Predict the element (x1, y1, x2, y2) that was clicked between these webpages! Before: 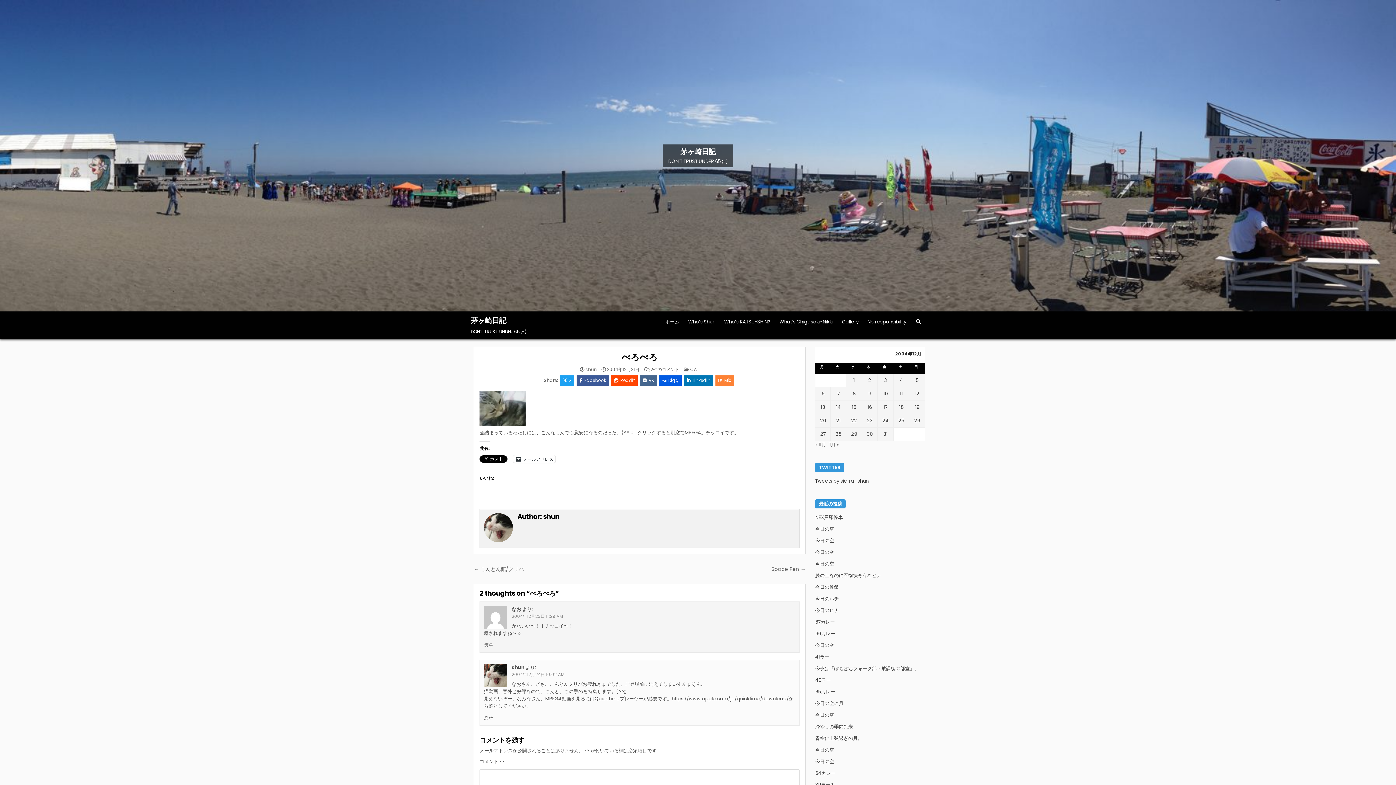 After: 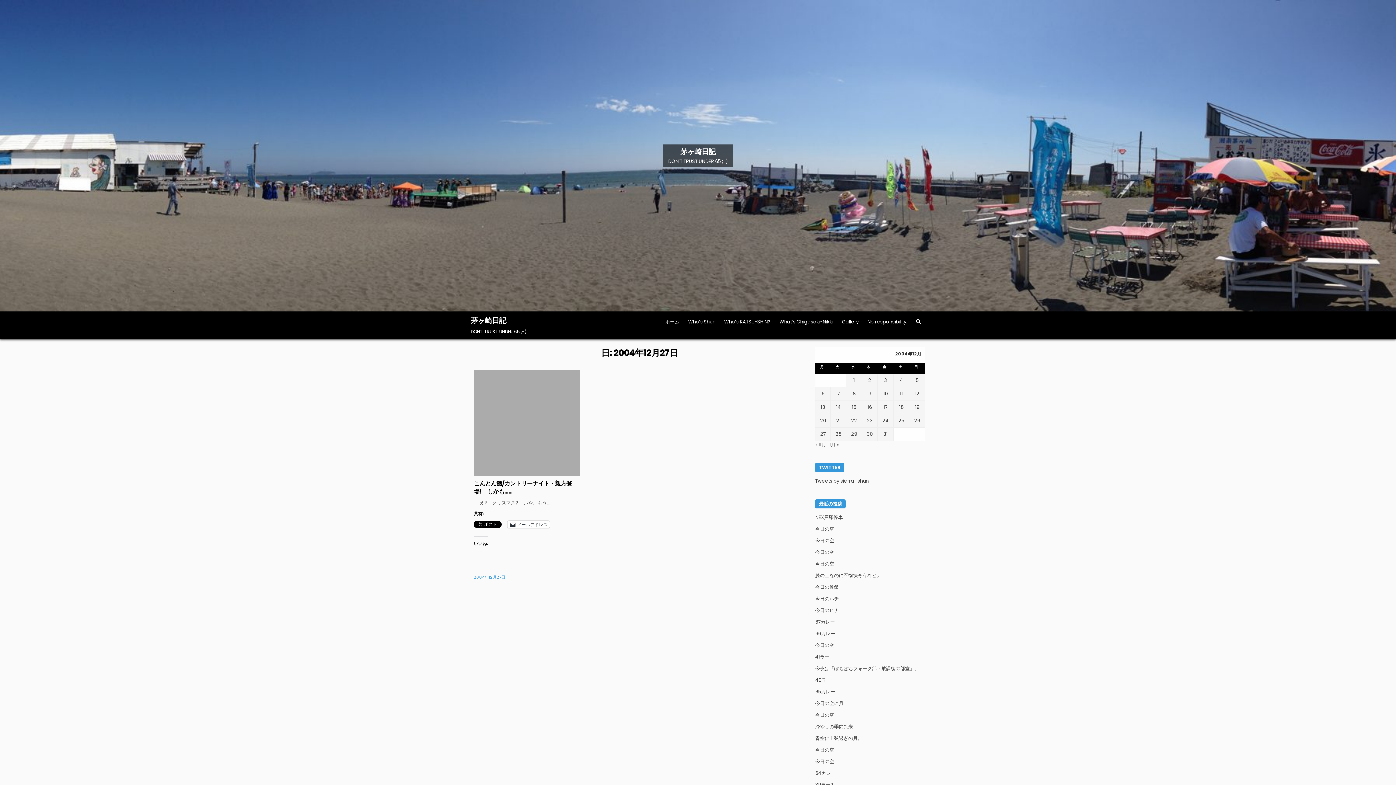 Action: bbox: (820, 431, 825, 437) label: 2004年12月27日 に投稿を公開